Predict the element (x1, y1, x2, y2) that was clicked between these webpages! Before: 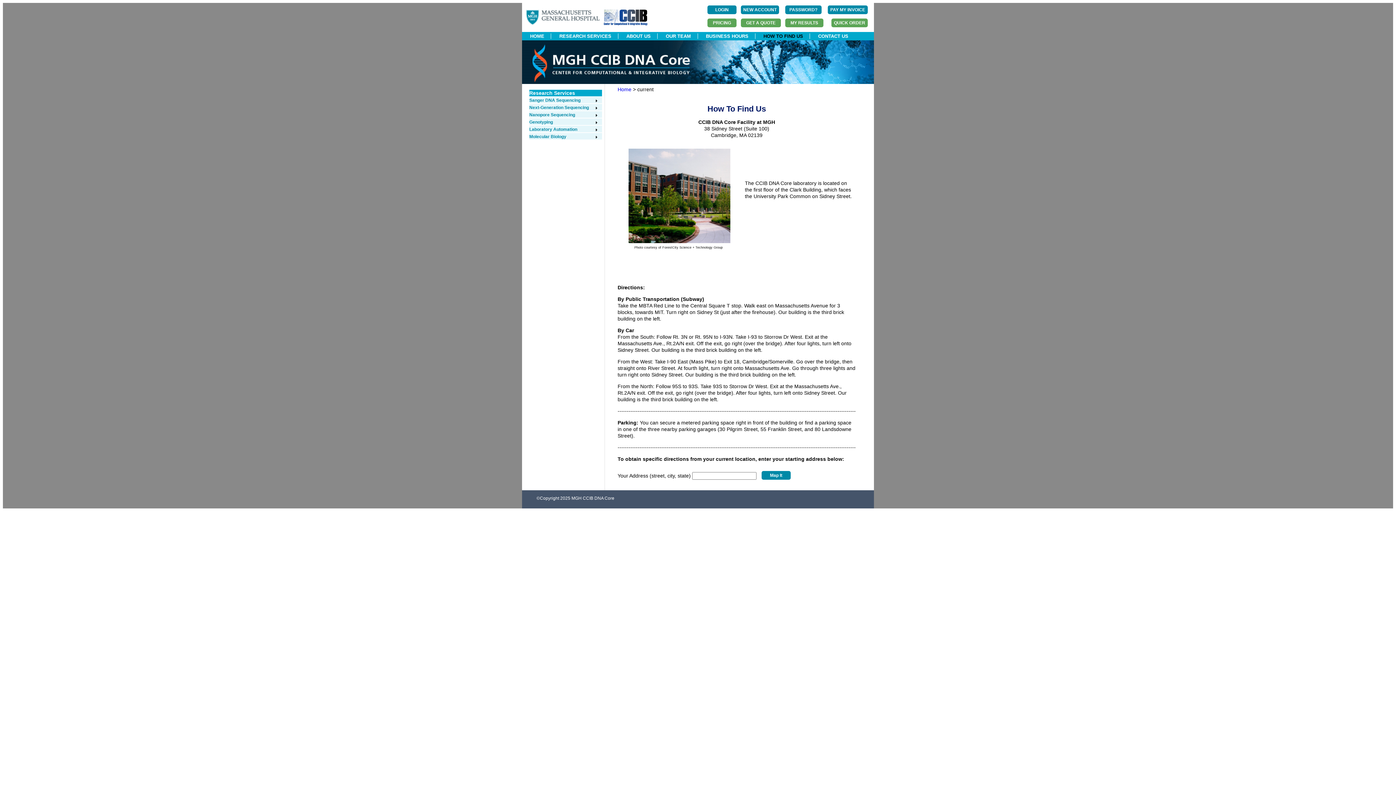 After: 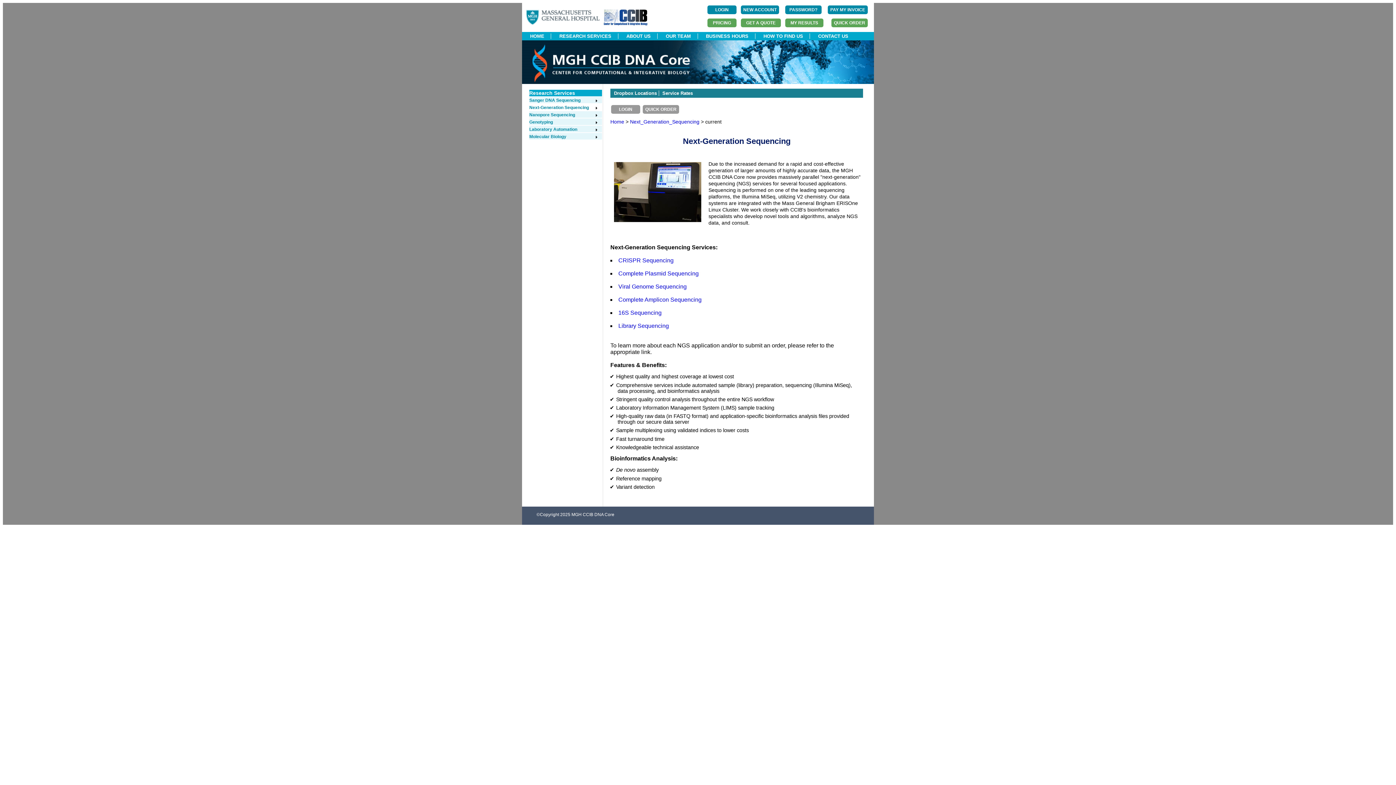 Action: label: Next-Generation Sequencing bbox: (529, 105, 598, 110)